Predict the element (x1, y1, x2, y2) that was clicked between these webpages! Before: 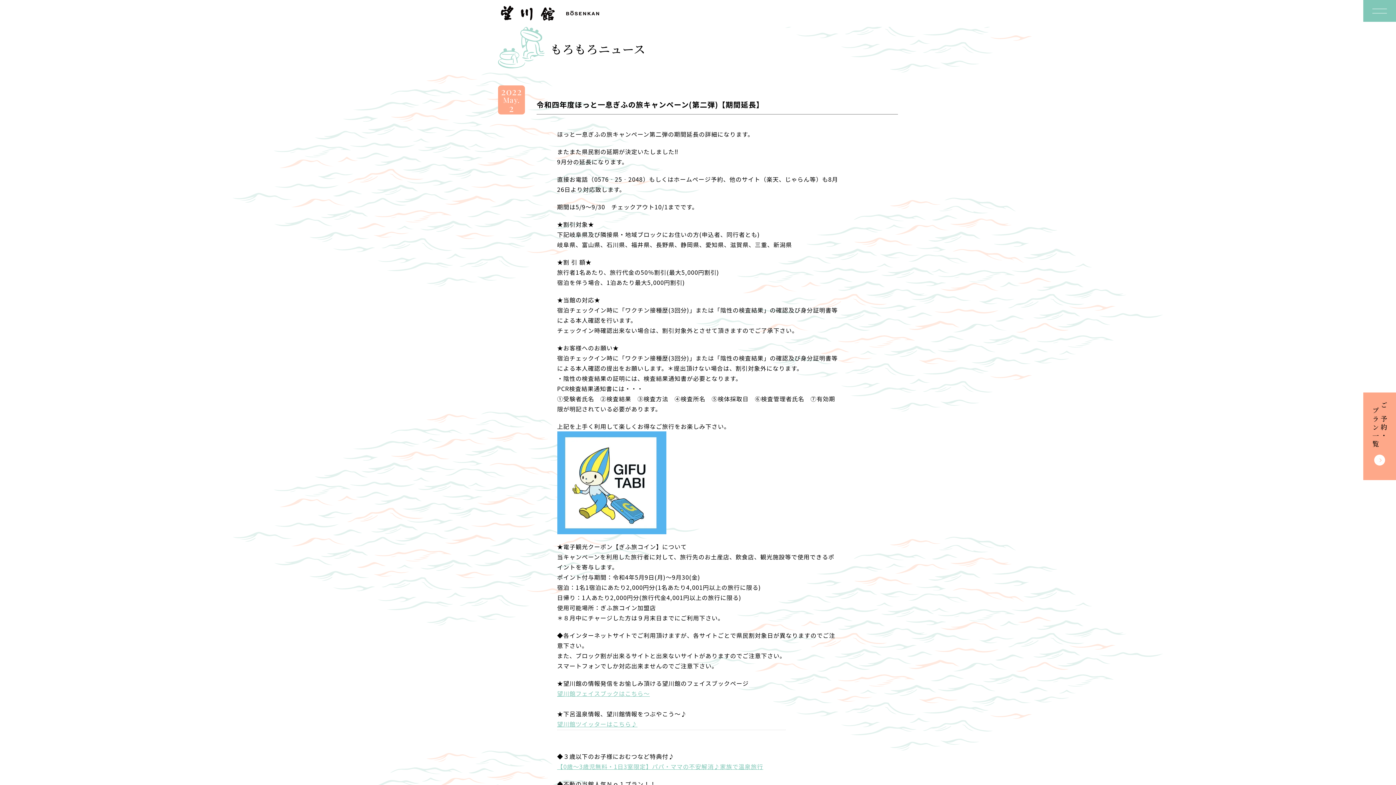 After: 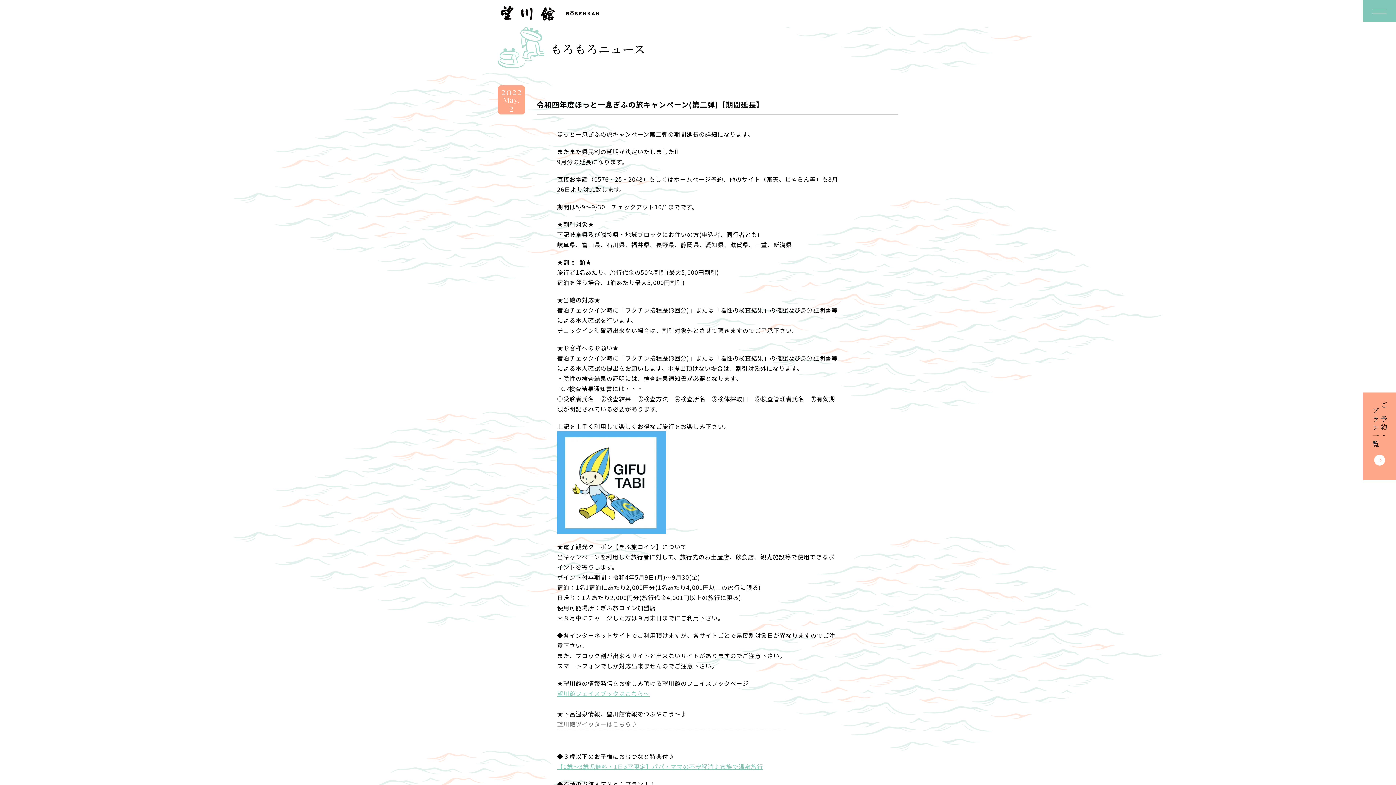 Action: bbox: (557, 720, 637, 728) label: 望川館ツイッターはこちら♪